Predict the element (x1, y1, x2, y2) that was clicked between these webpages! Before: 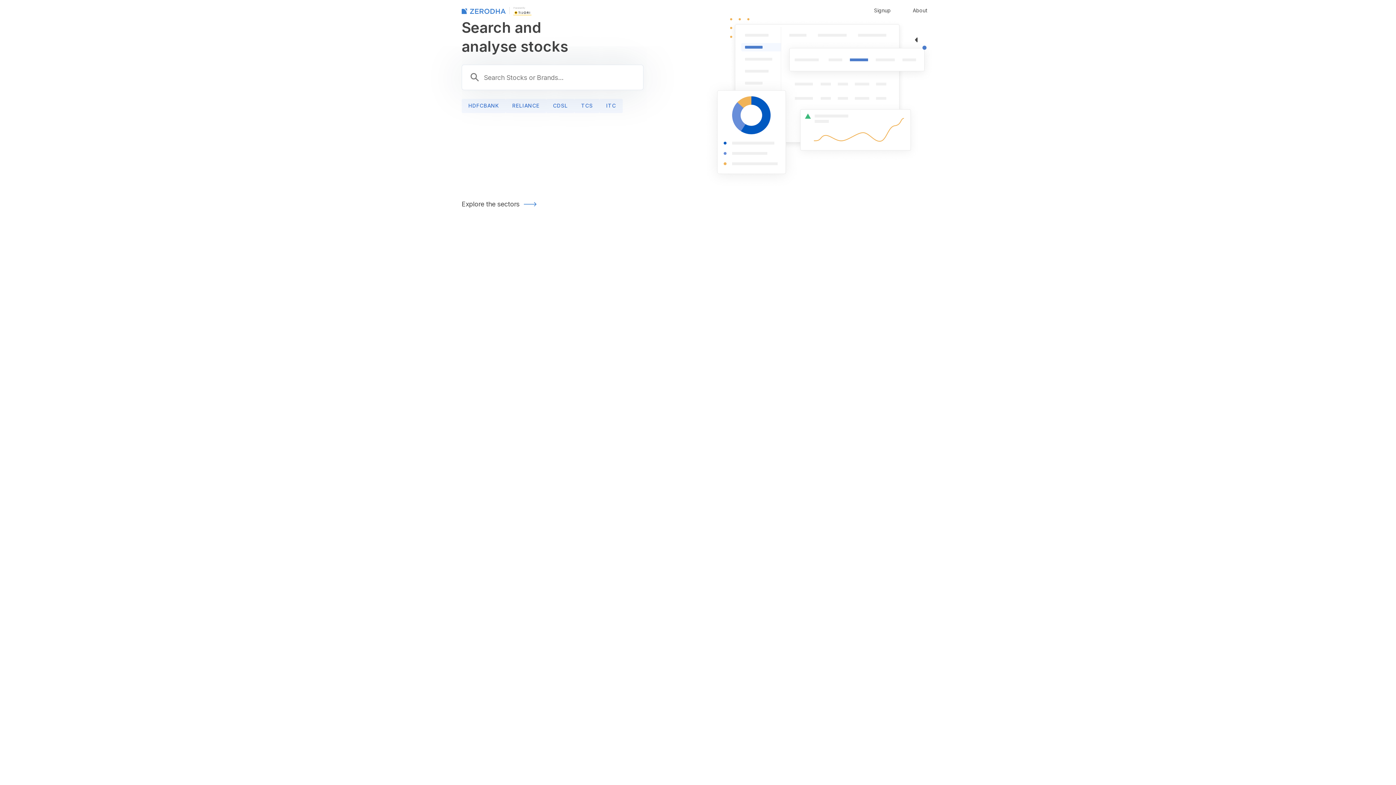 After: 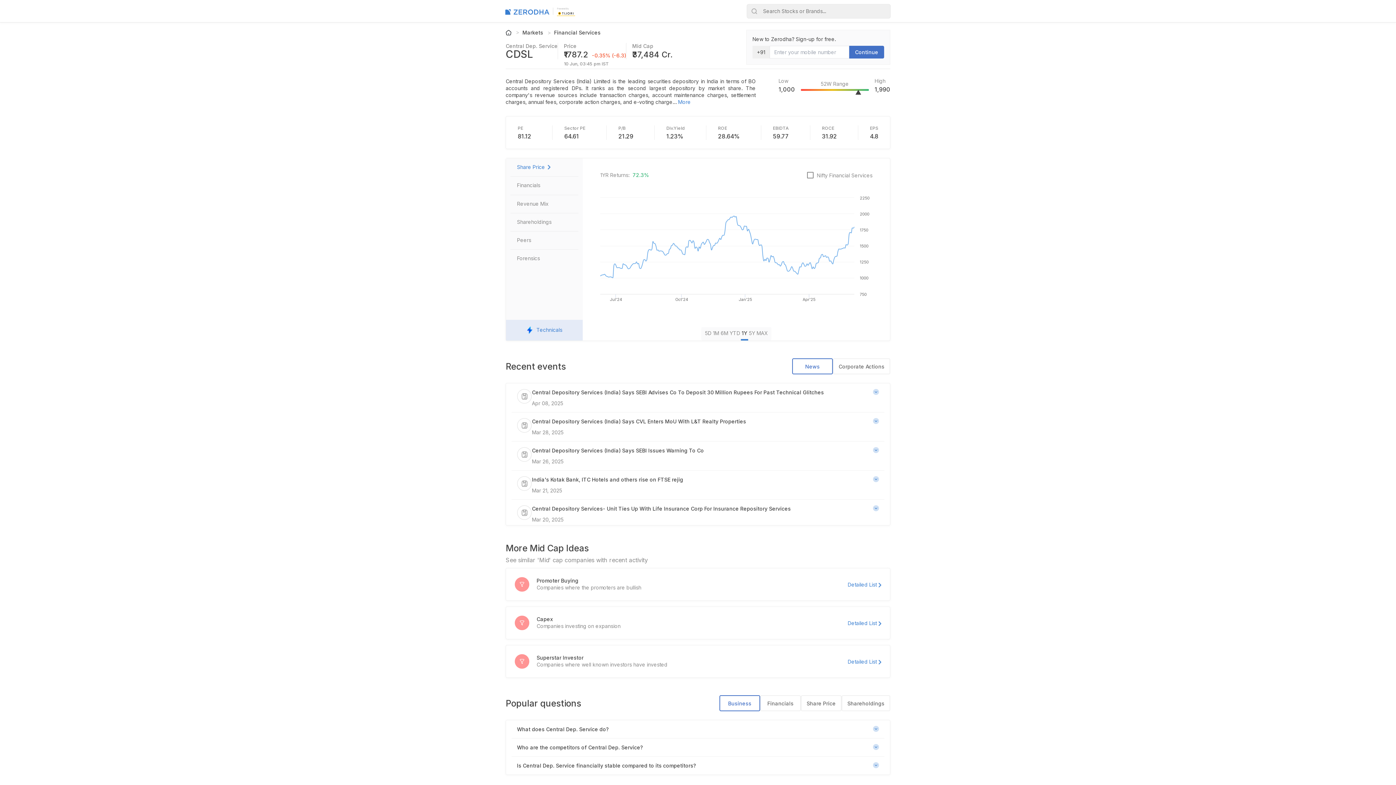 Action: label: CDSL bbox: (546, 98, 574, 113)